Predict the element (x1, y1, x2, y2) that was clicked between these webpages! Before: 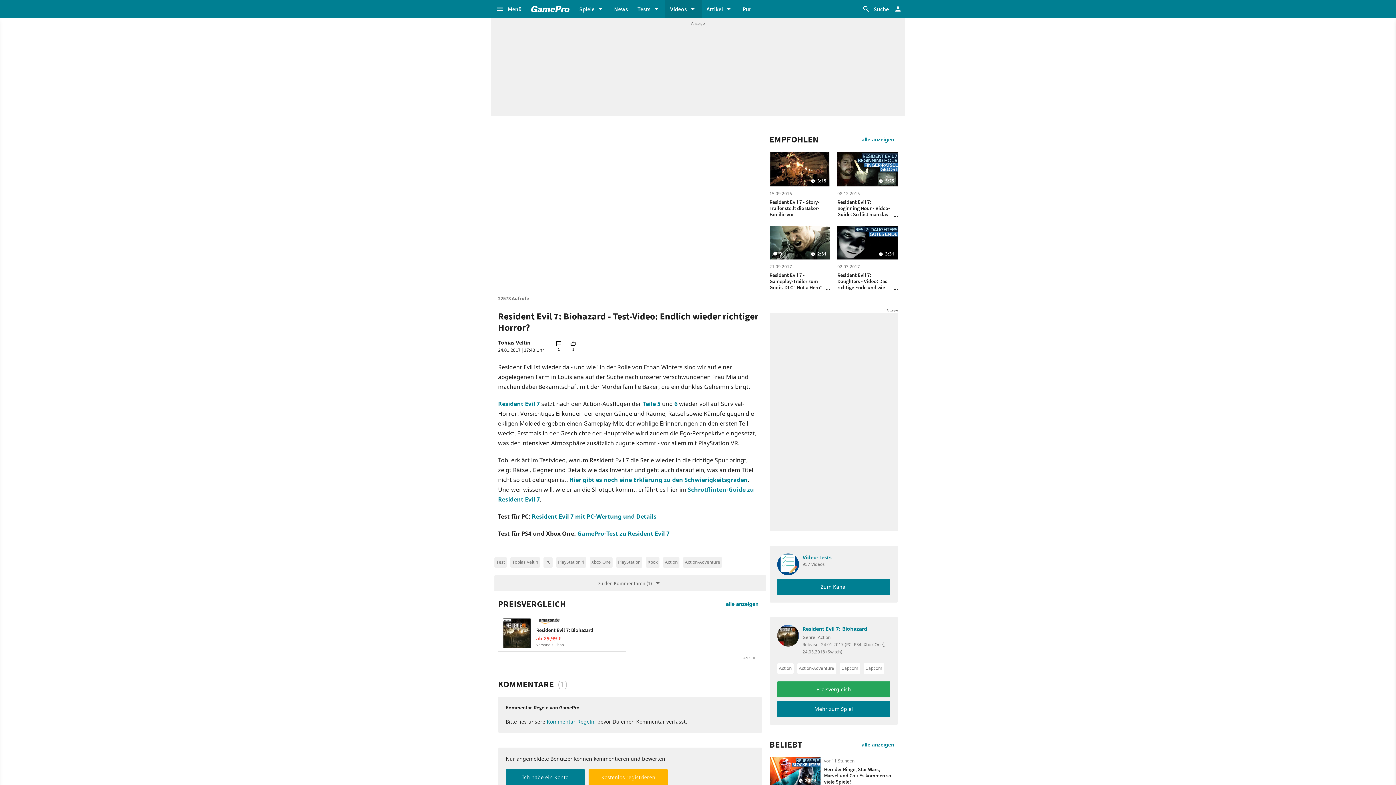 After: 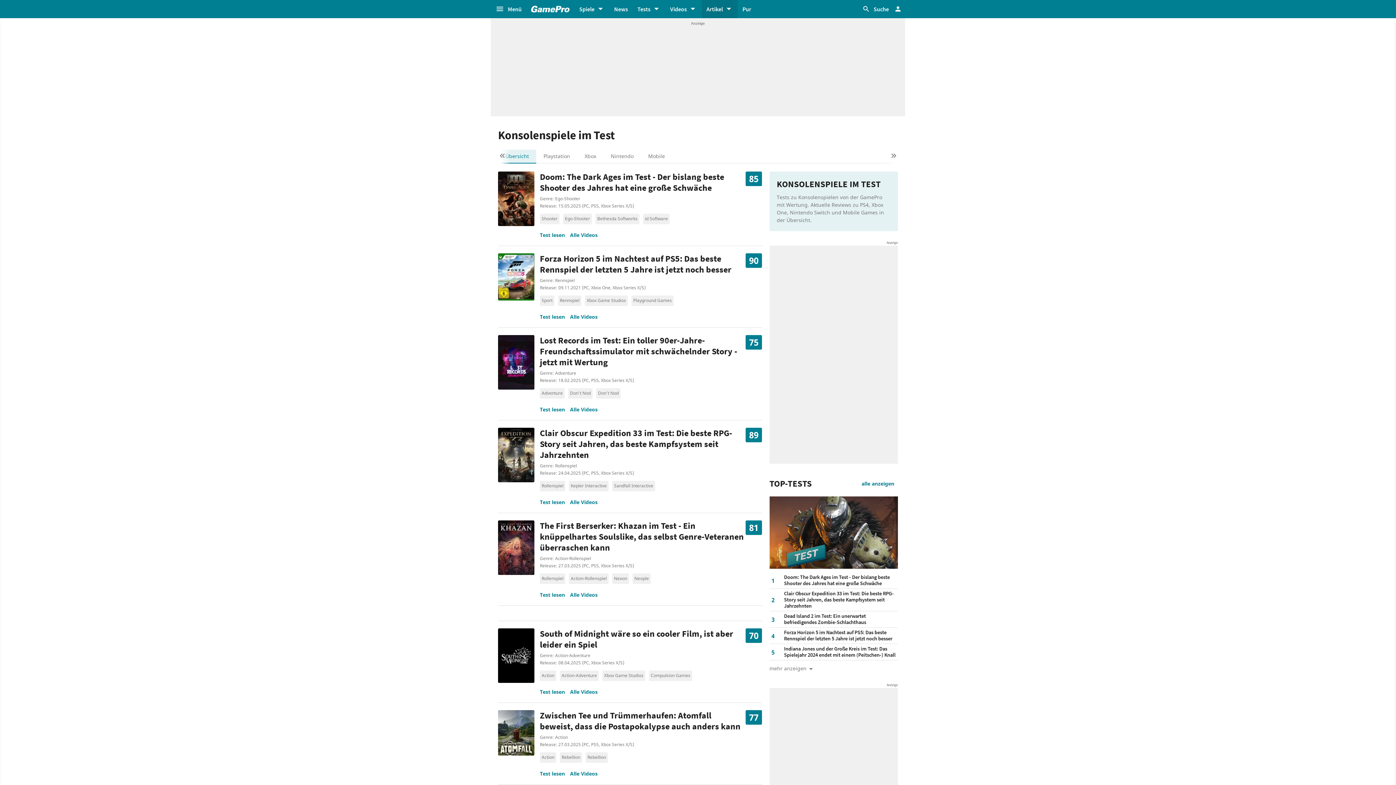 Action: label: Test bbox: (494, 557, 506, 567)